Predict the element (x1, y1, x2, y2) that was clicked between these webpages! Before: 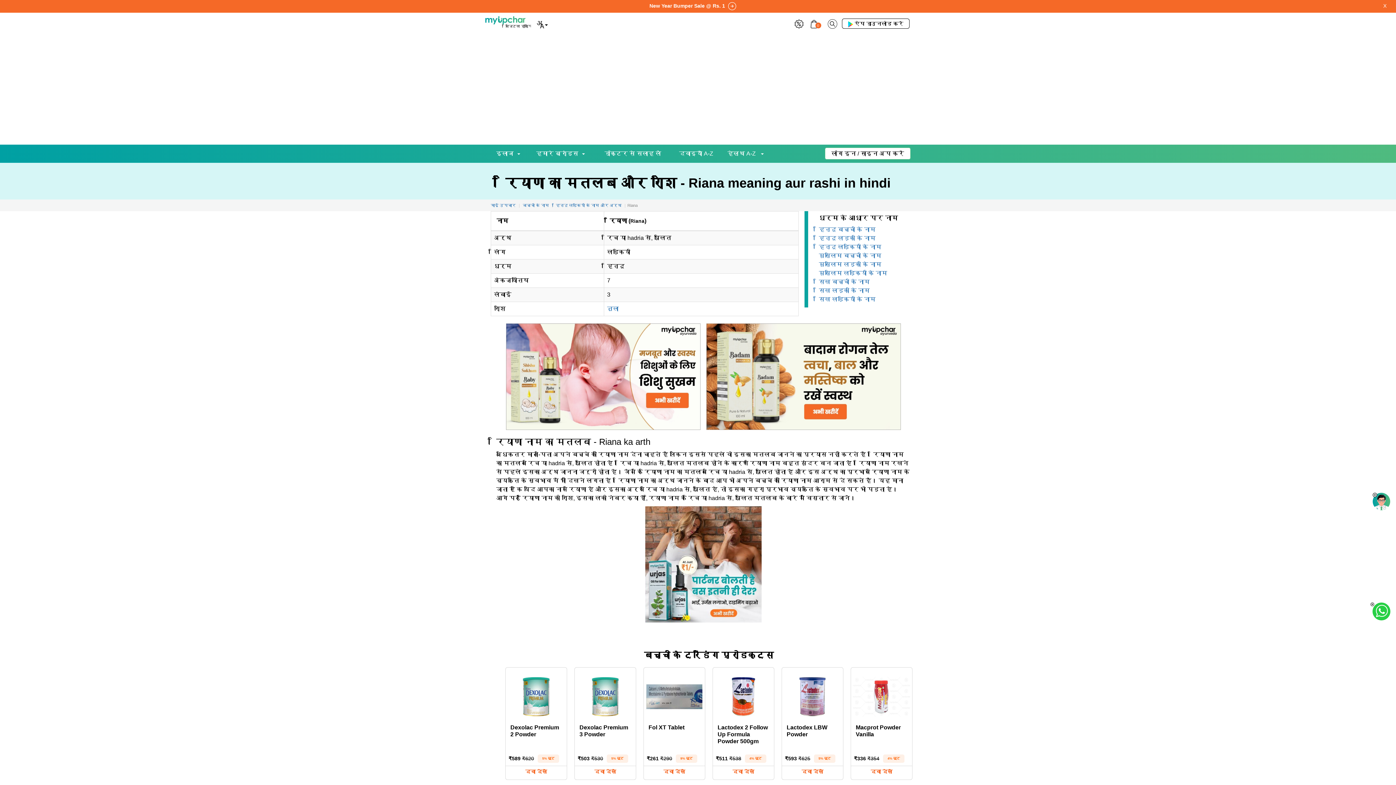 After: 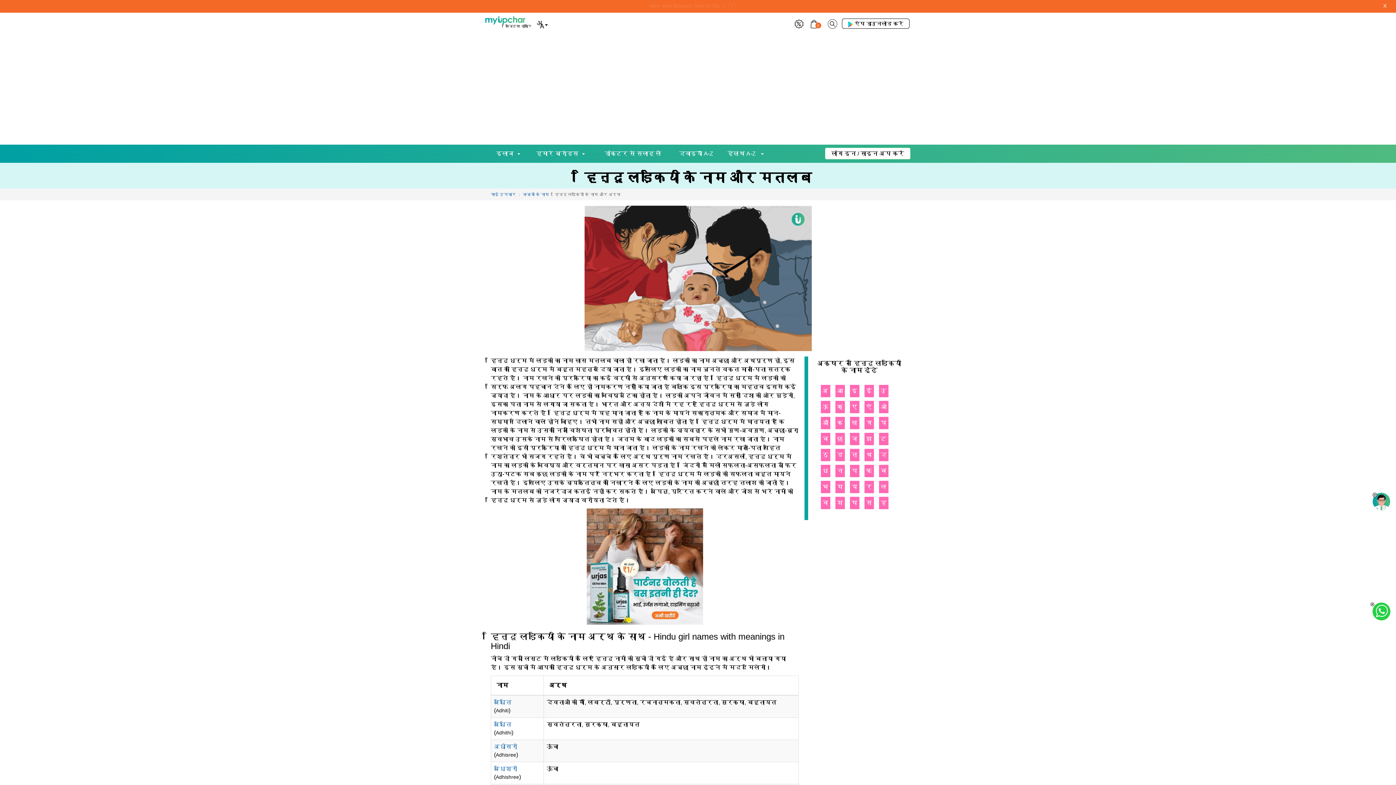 Action: label: हिन्दू लड़कियों के नाम और अर्थ bbox: (556, 203, 621, 207)